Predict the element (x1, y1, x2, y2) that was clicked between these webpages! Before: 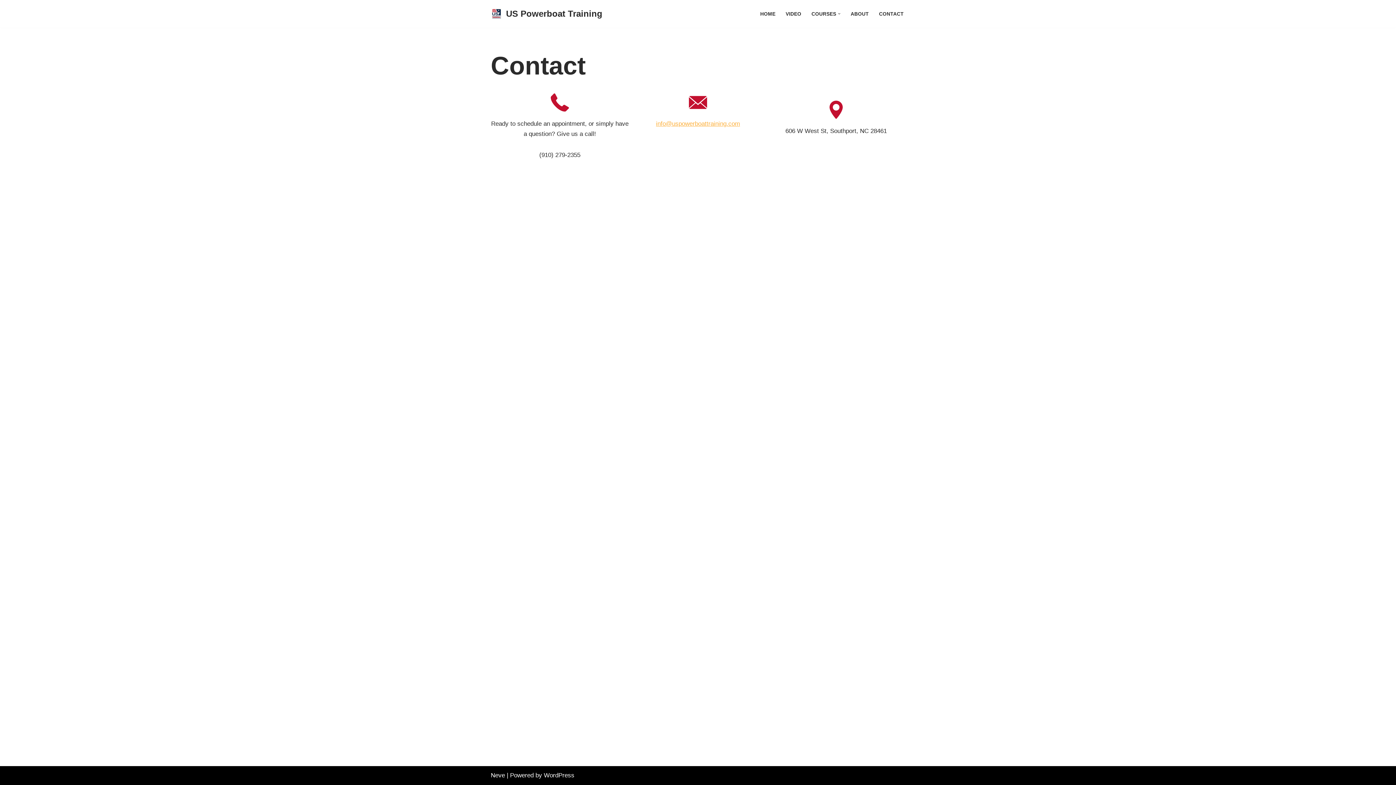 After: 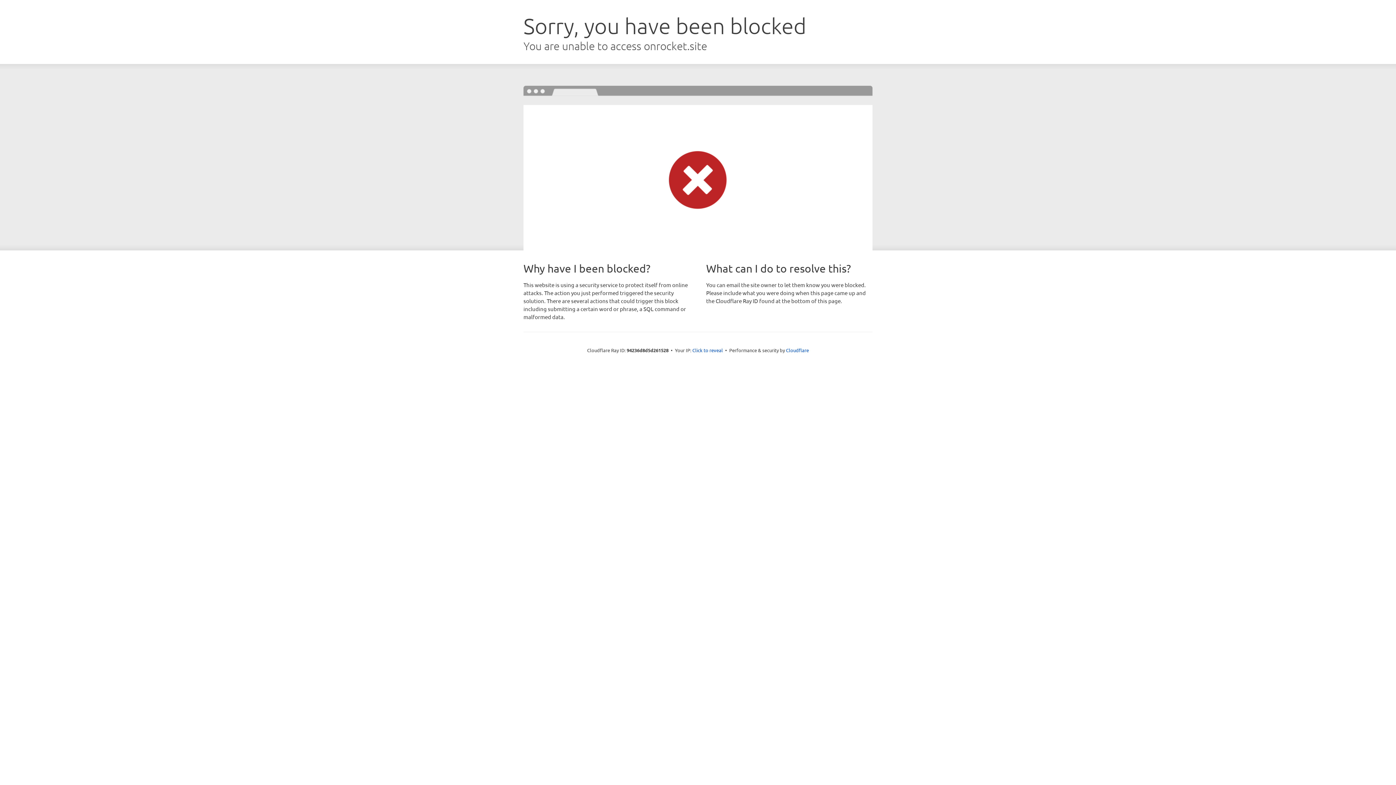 Action: label: Neve bbox: (490, 772, 505, 779)